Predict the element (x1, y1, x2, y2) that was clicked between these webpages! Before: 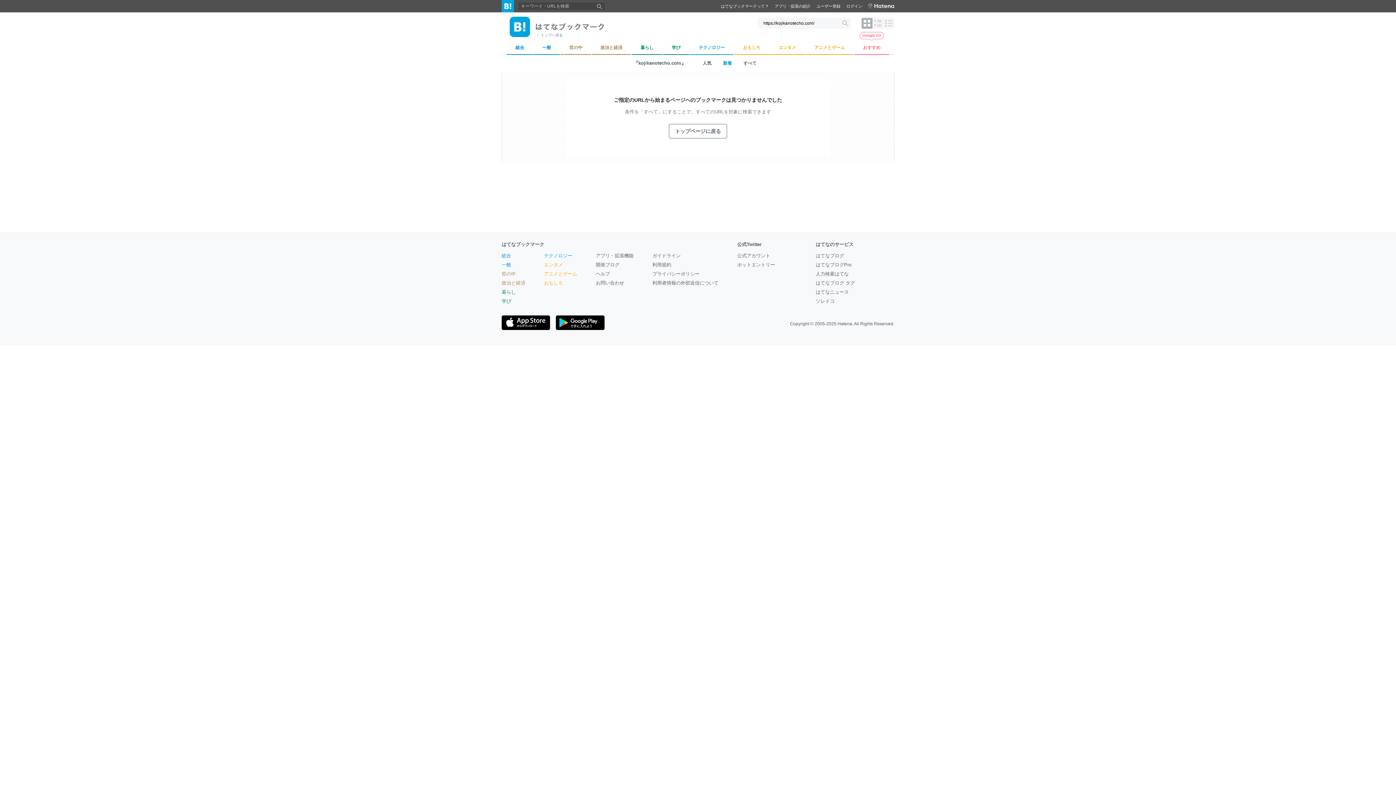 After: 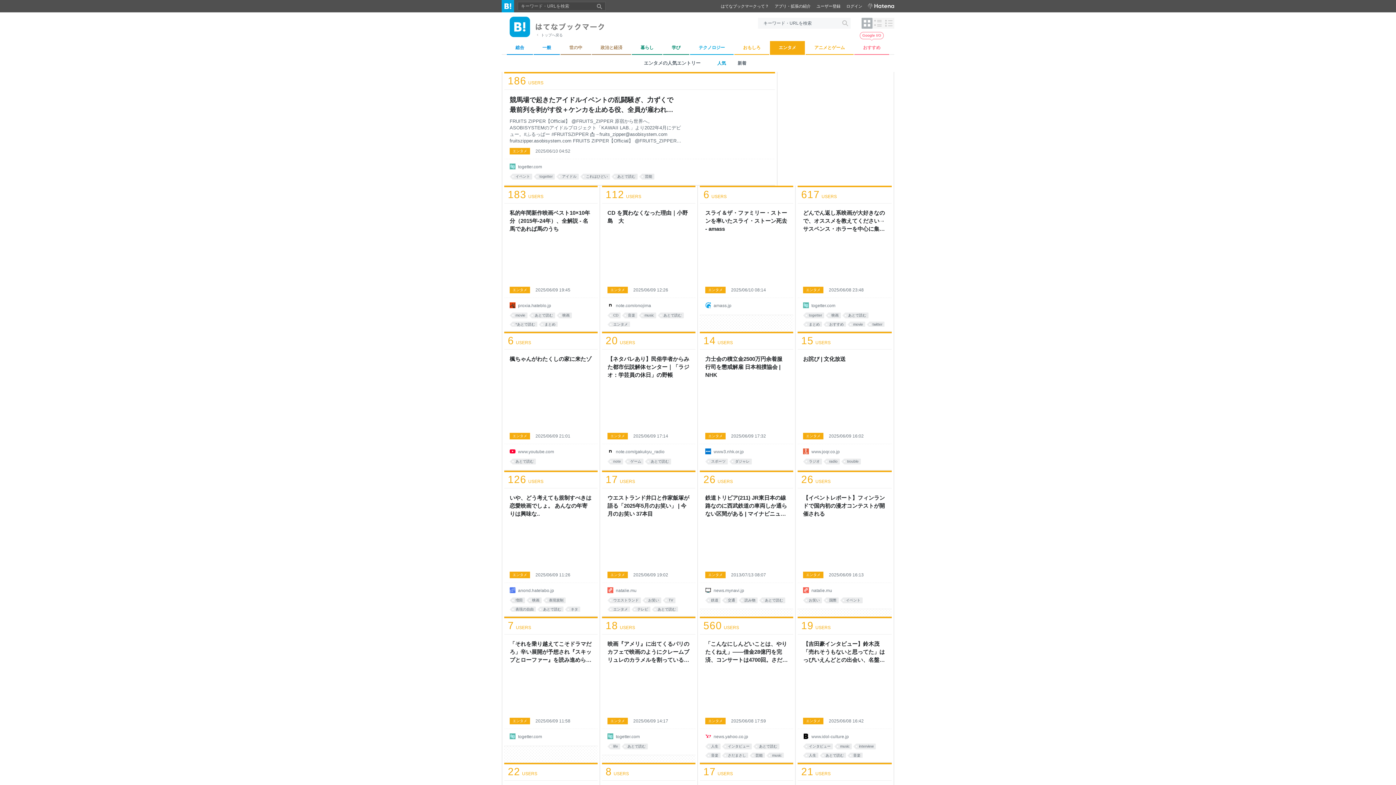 Action: label: エンタメ bbox: (544, 262, 563, 267)